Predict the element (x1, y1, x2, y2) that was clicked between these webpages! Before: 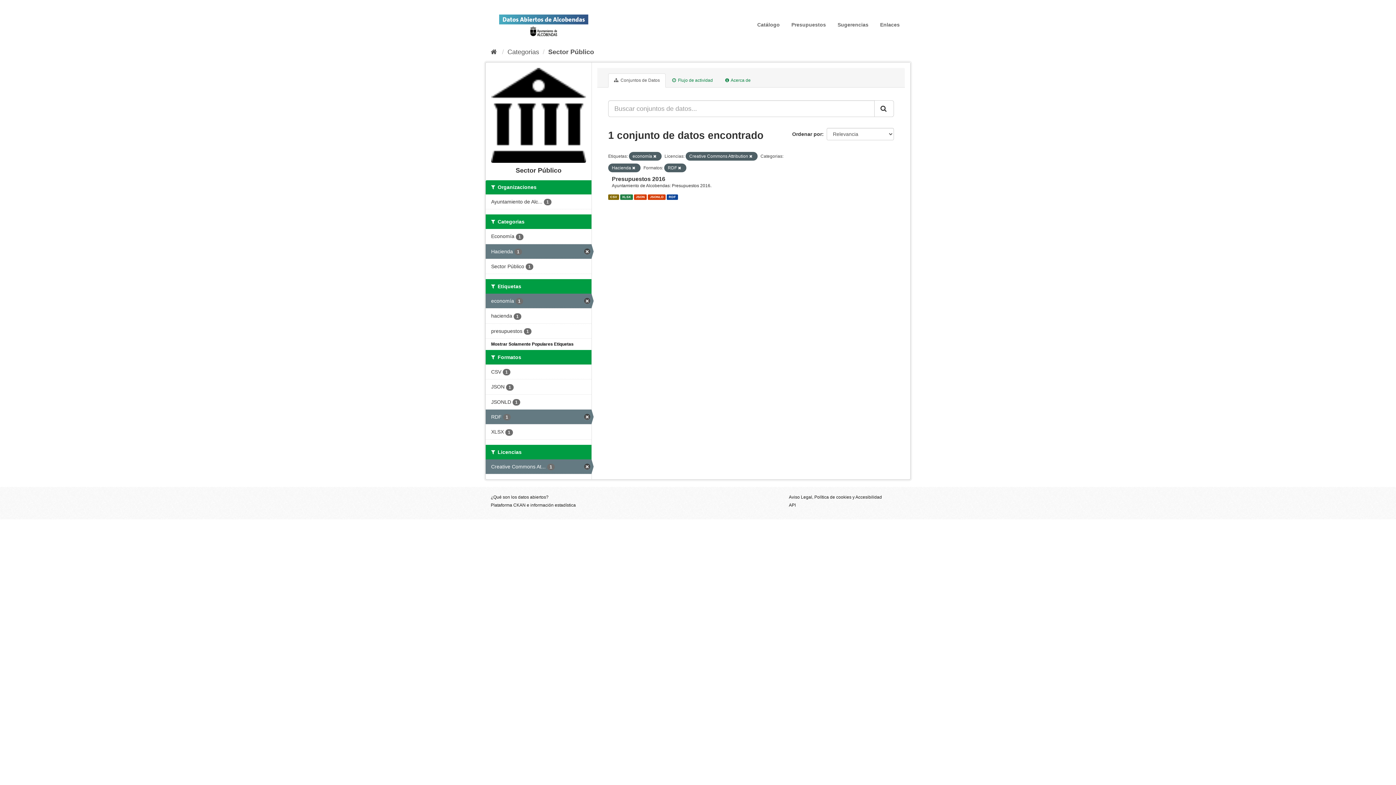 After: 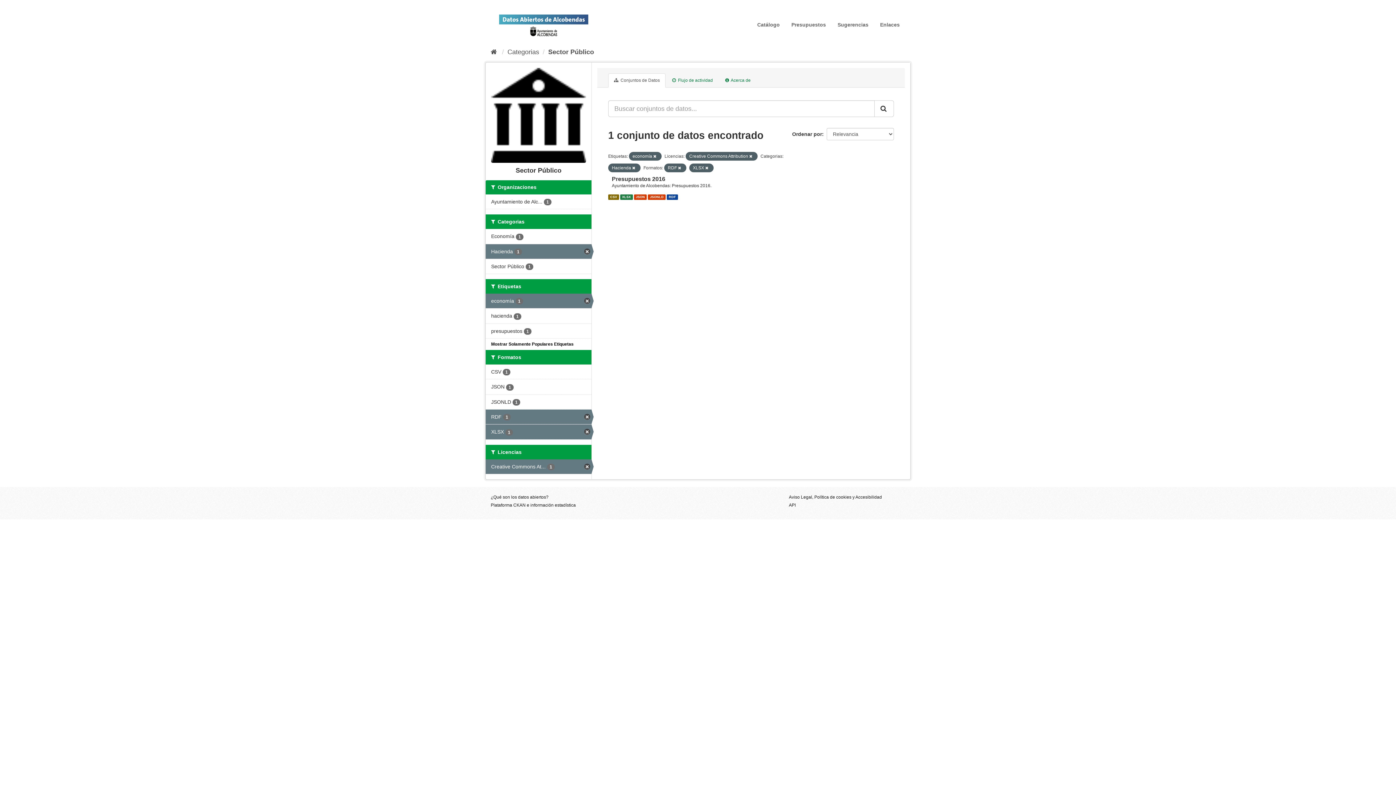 Action: label: XLSX 1 bbox: (485, 424, 591, 439)